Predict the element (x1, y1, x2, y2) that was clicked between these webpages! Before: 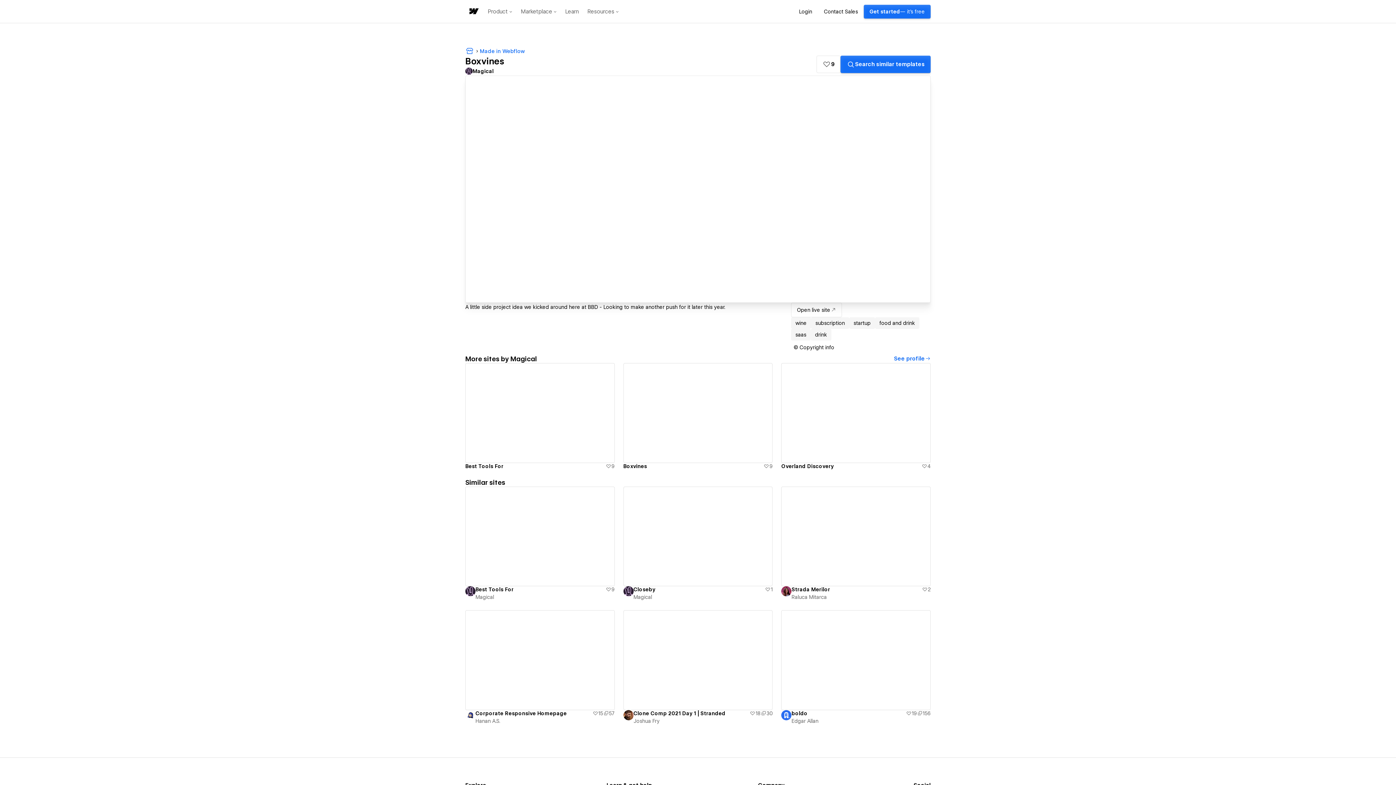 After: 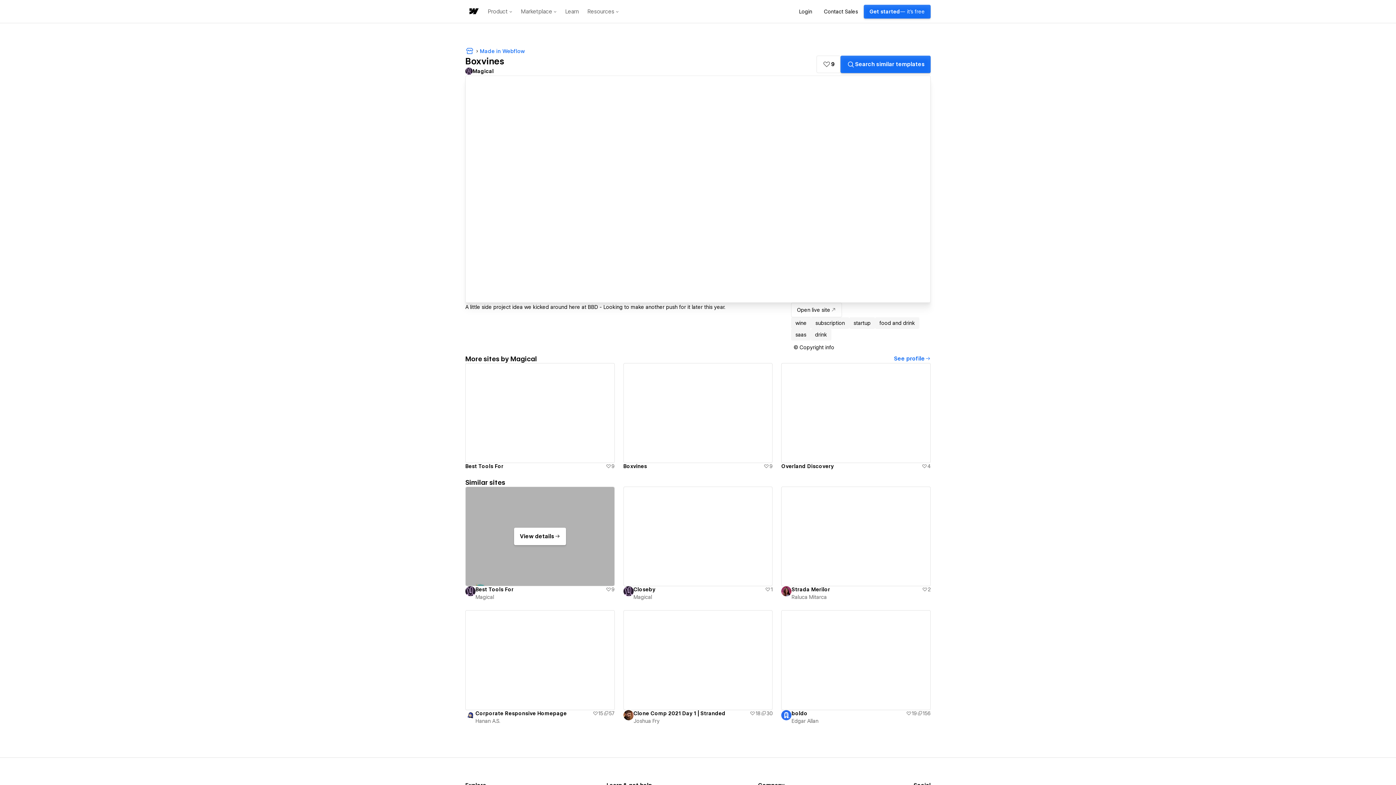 Action: bbox: (465, 486, 614, 586) label: View details